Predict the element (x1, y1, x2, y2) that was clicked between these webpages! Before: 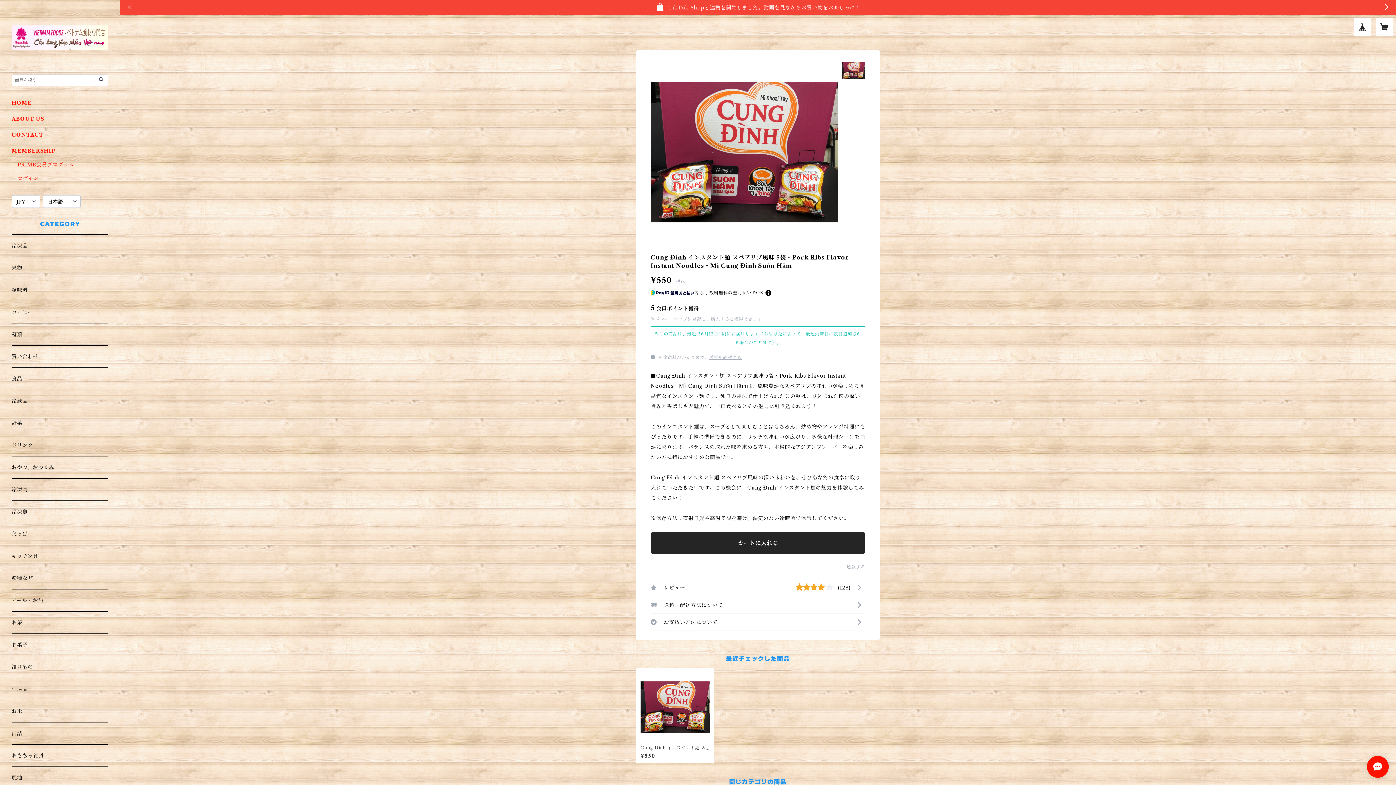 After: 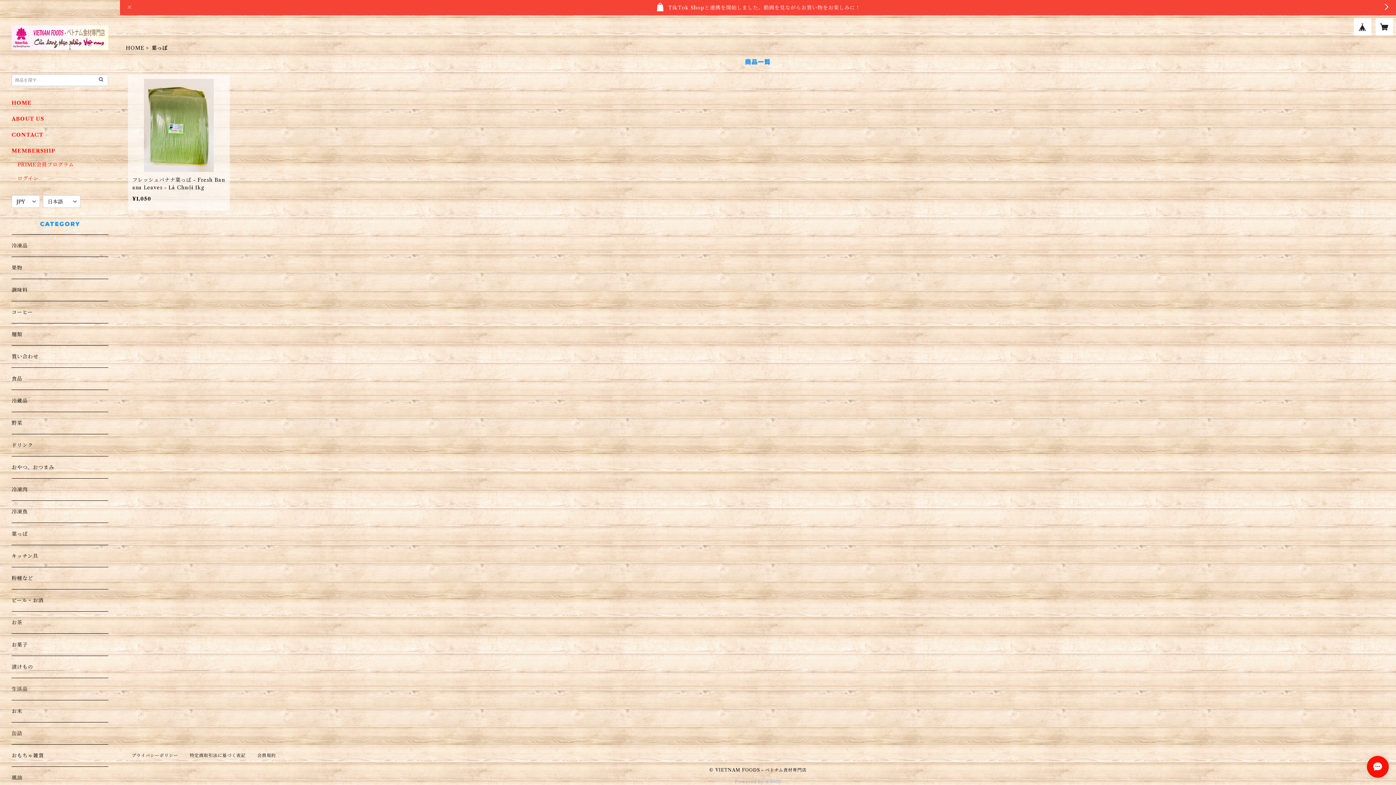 Action: bbox: (11, 523, 108, 544) label: 葉っぱ